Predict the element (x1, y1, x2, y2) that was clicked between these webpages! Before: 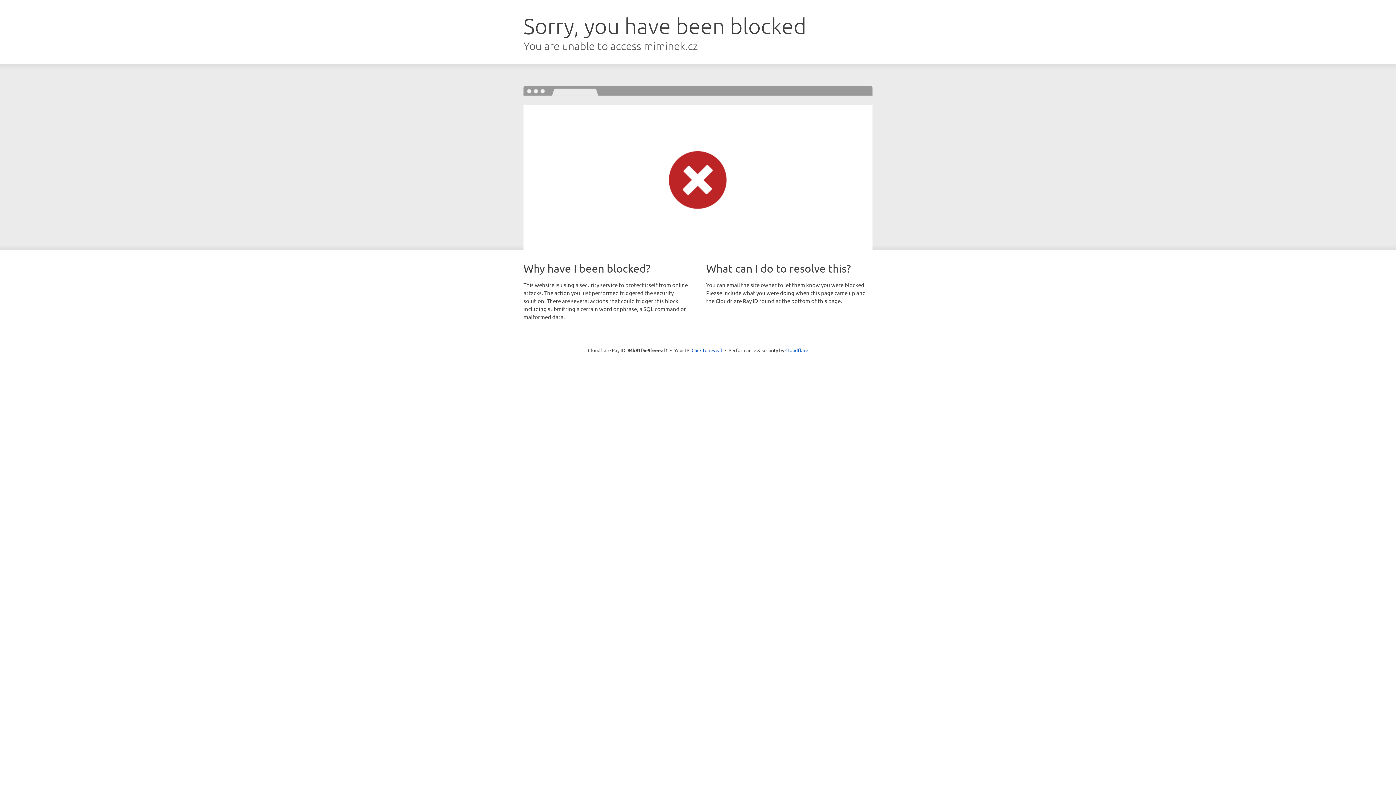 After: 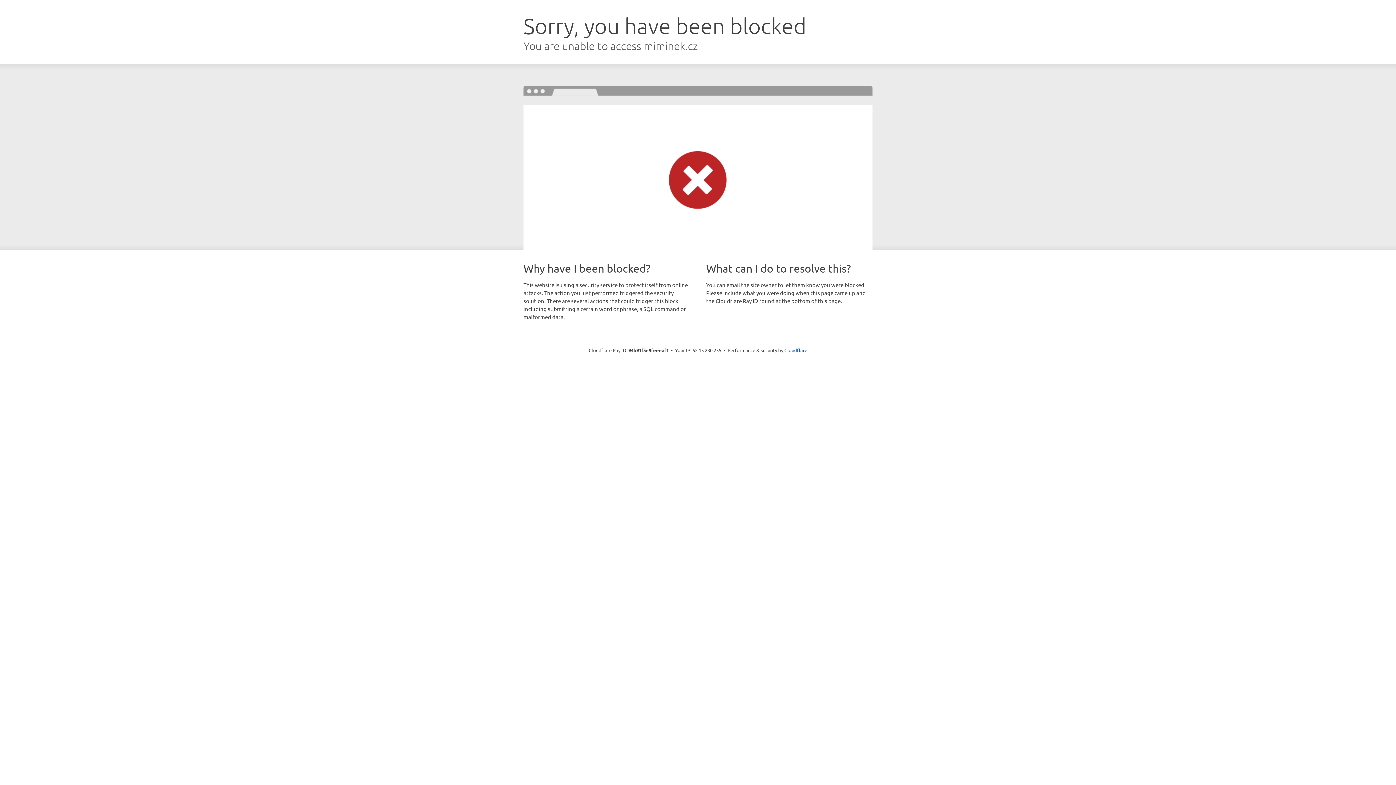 Action: label: Click to reveal bbox: (691, 346, 722, 353)